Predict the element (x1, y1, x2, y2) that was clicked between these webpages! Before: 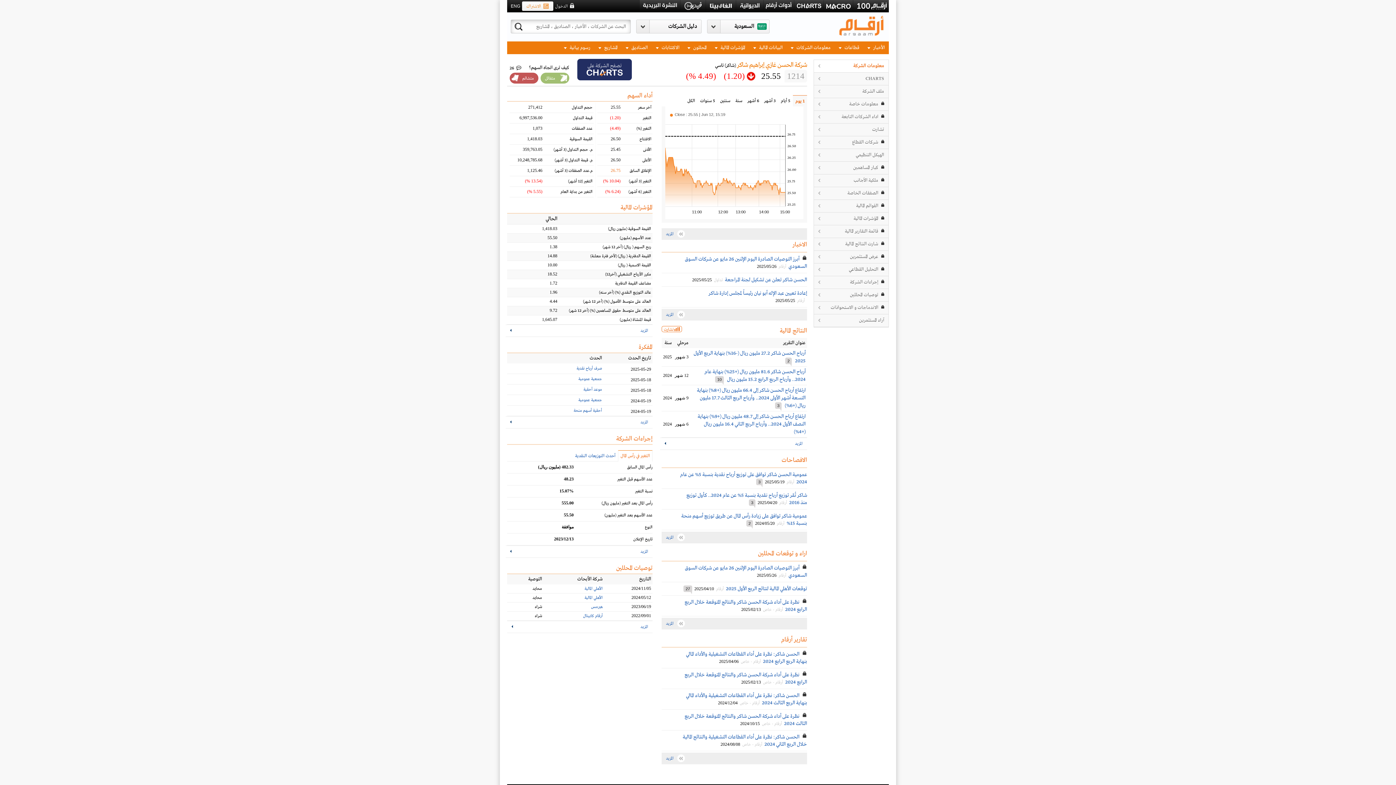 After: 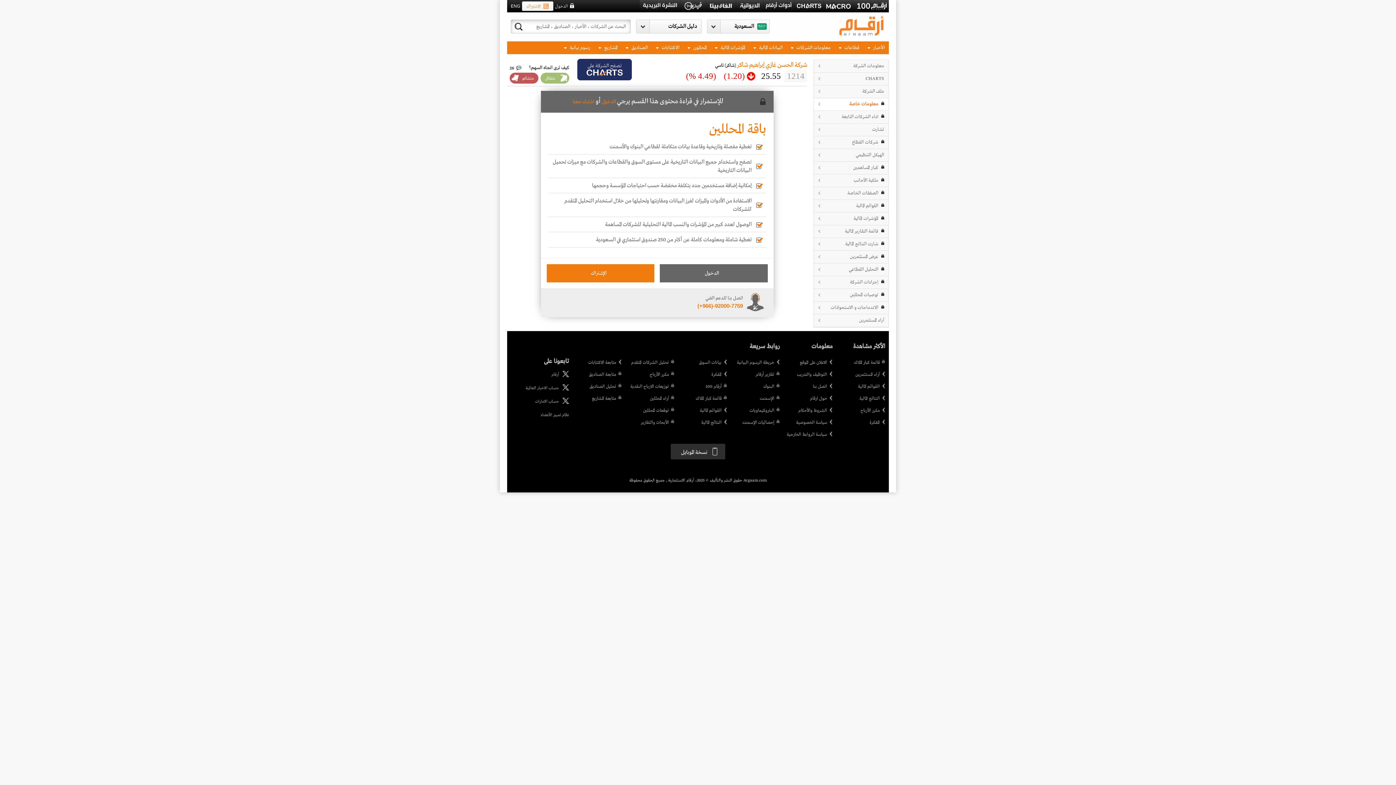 Action: label: معلومات خاصة bbox: (813, 98, 889, 110)